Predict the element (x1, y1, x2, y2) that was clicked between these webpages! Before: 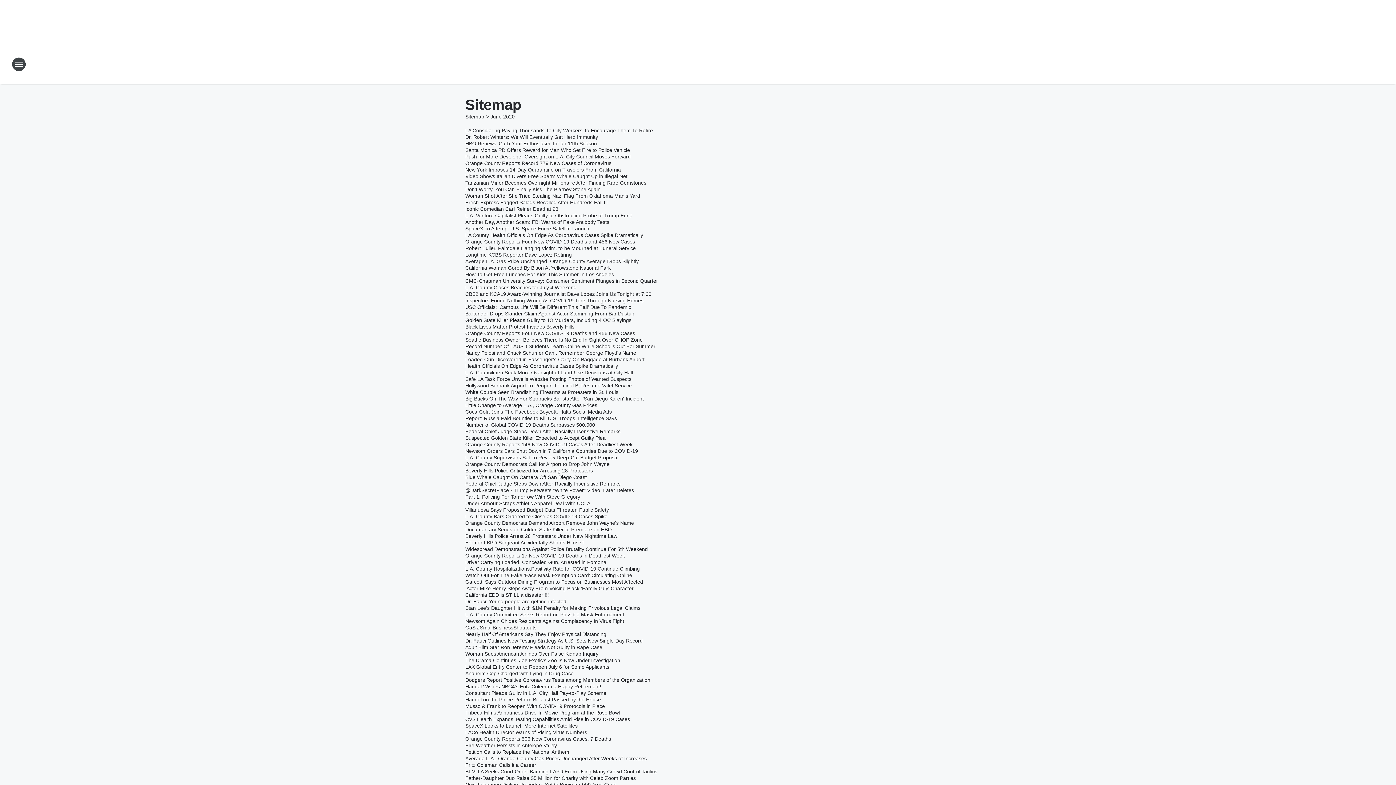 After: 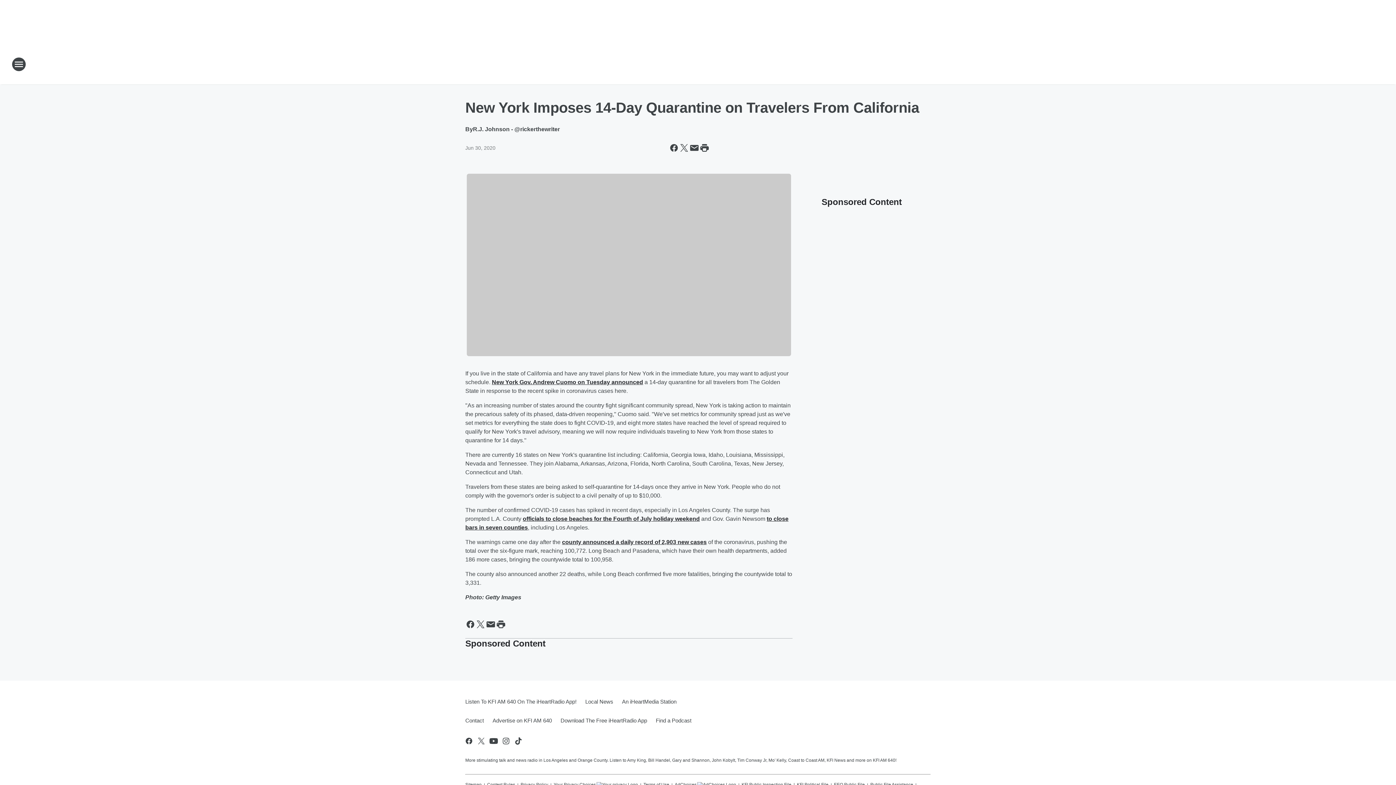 Action: bbox: (465, 166, 624, 172) label: New York Imposes 14-Day Quarantine on Travelers From California